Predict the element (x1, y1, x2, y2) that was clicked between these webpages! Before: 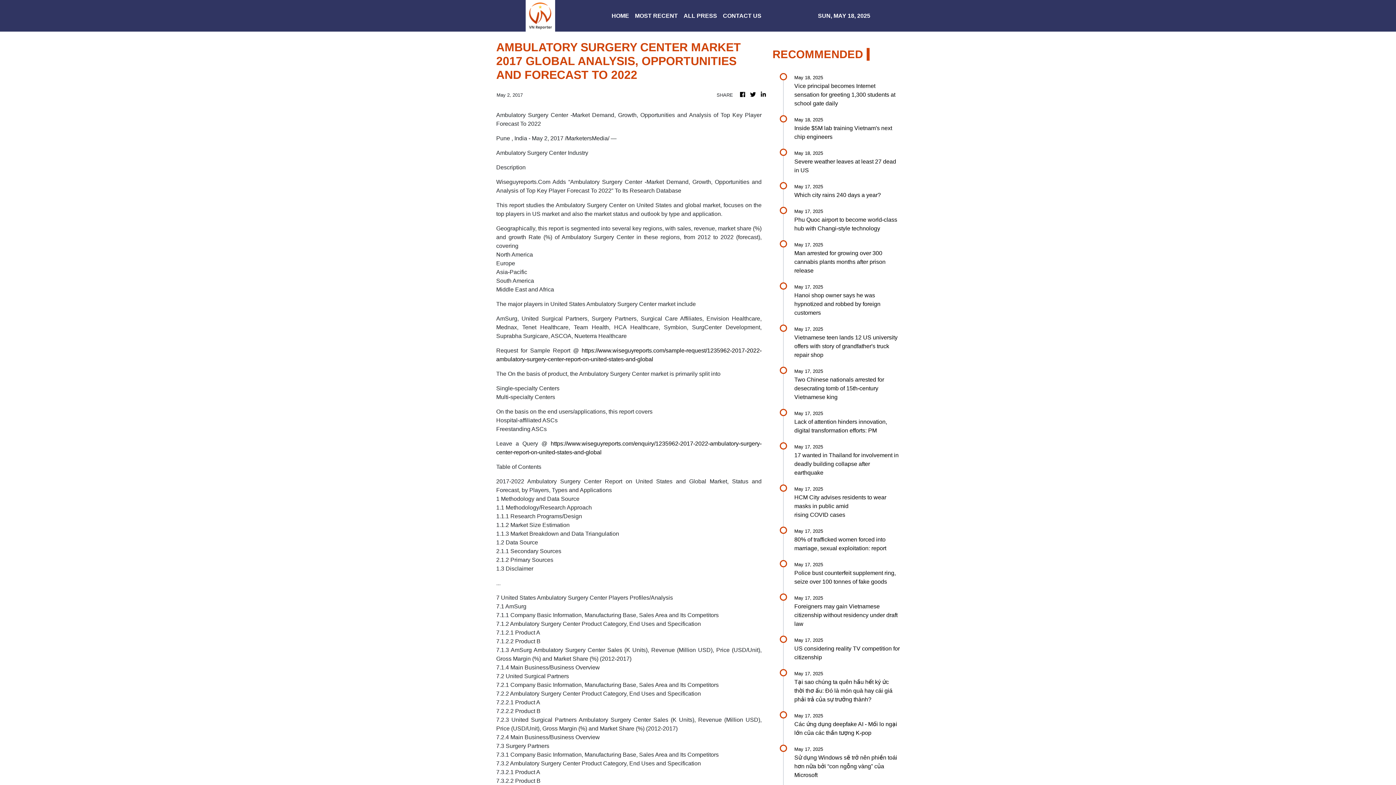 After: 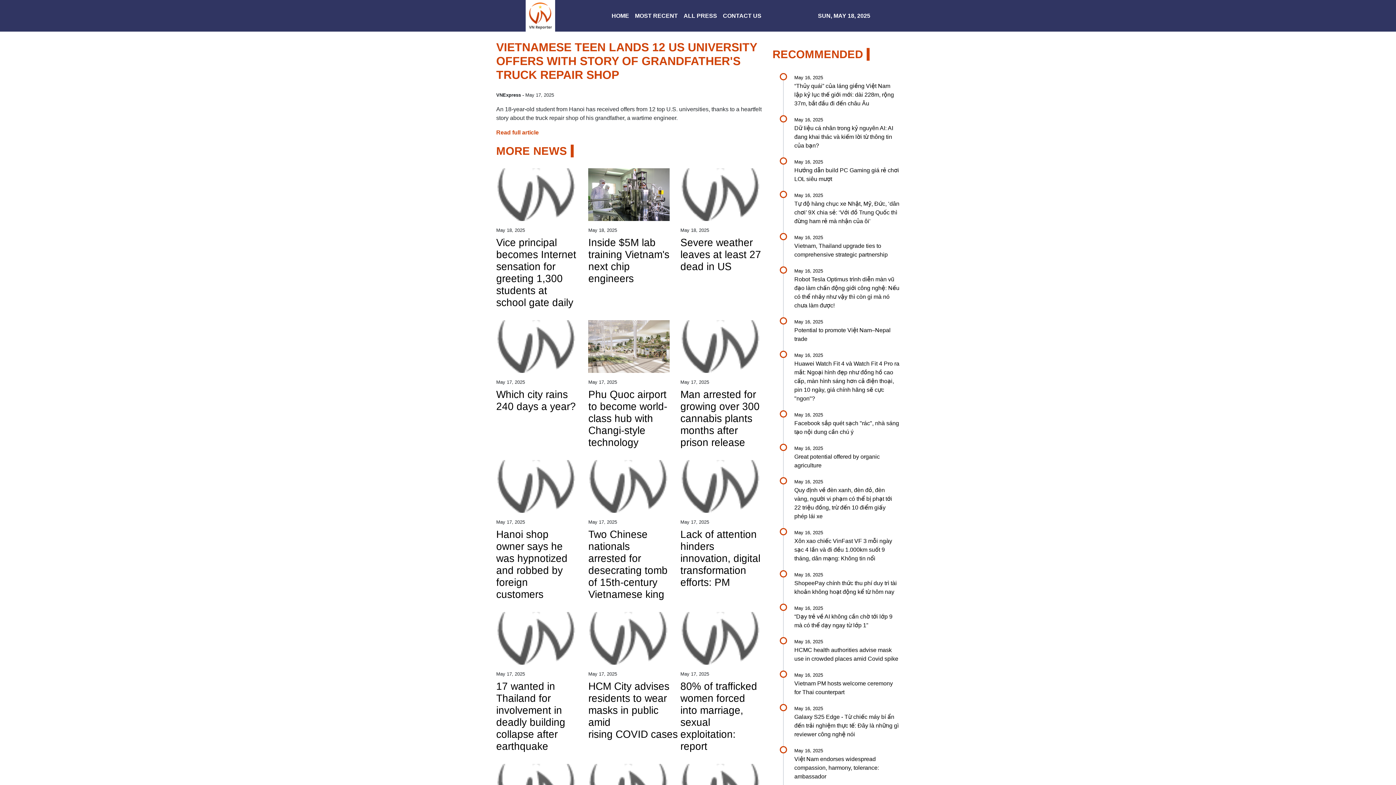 Action: bbox: (794, 325, 900, 359) label: May 17, 2025

Vietnamese teen lands 12 US university offers with story of grandfather's truck repair shop